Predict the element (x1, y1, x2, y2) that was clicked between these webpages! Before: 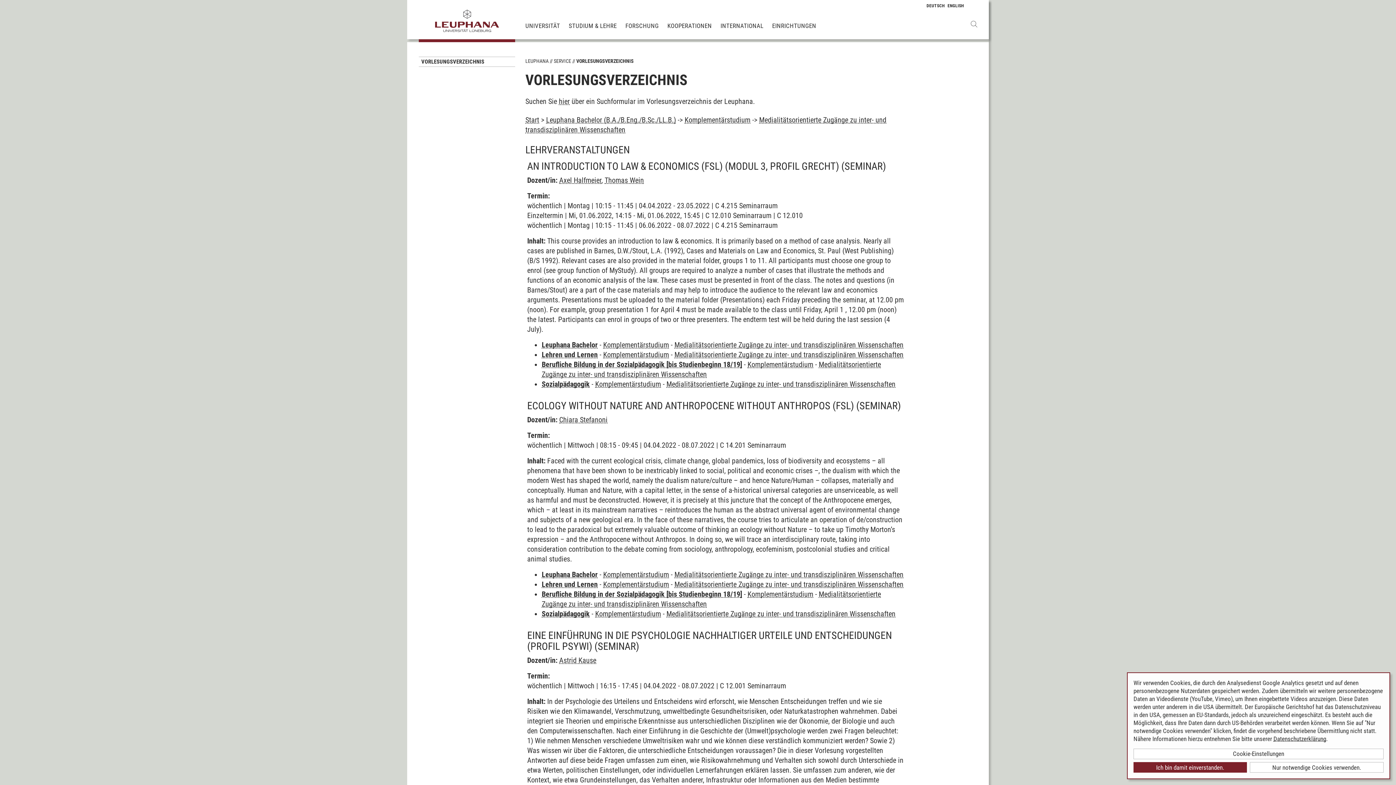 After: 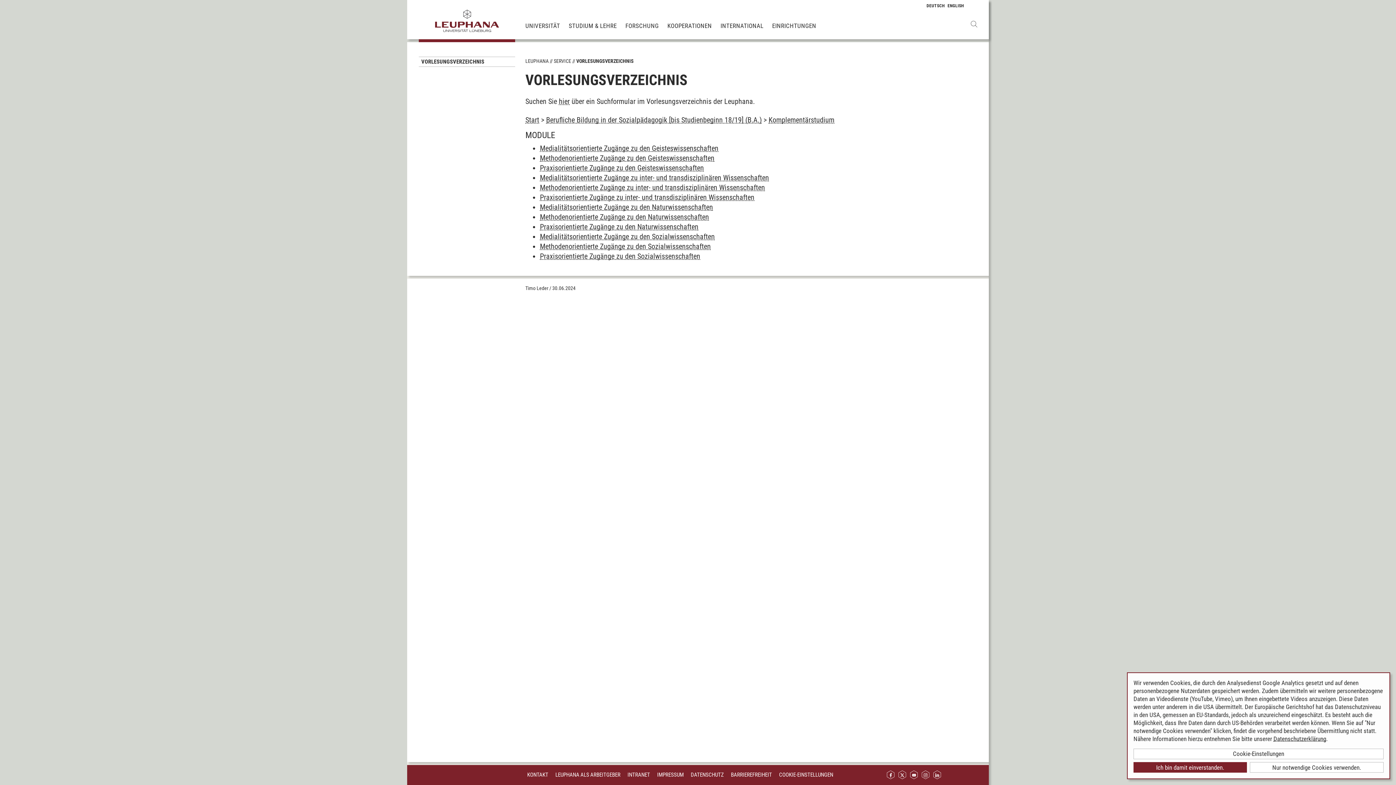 Action: bbox: (747, 590, 813, 598) label: Komplementärstudium